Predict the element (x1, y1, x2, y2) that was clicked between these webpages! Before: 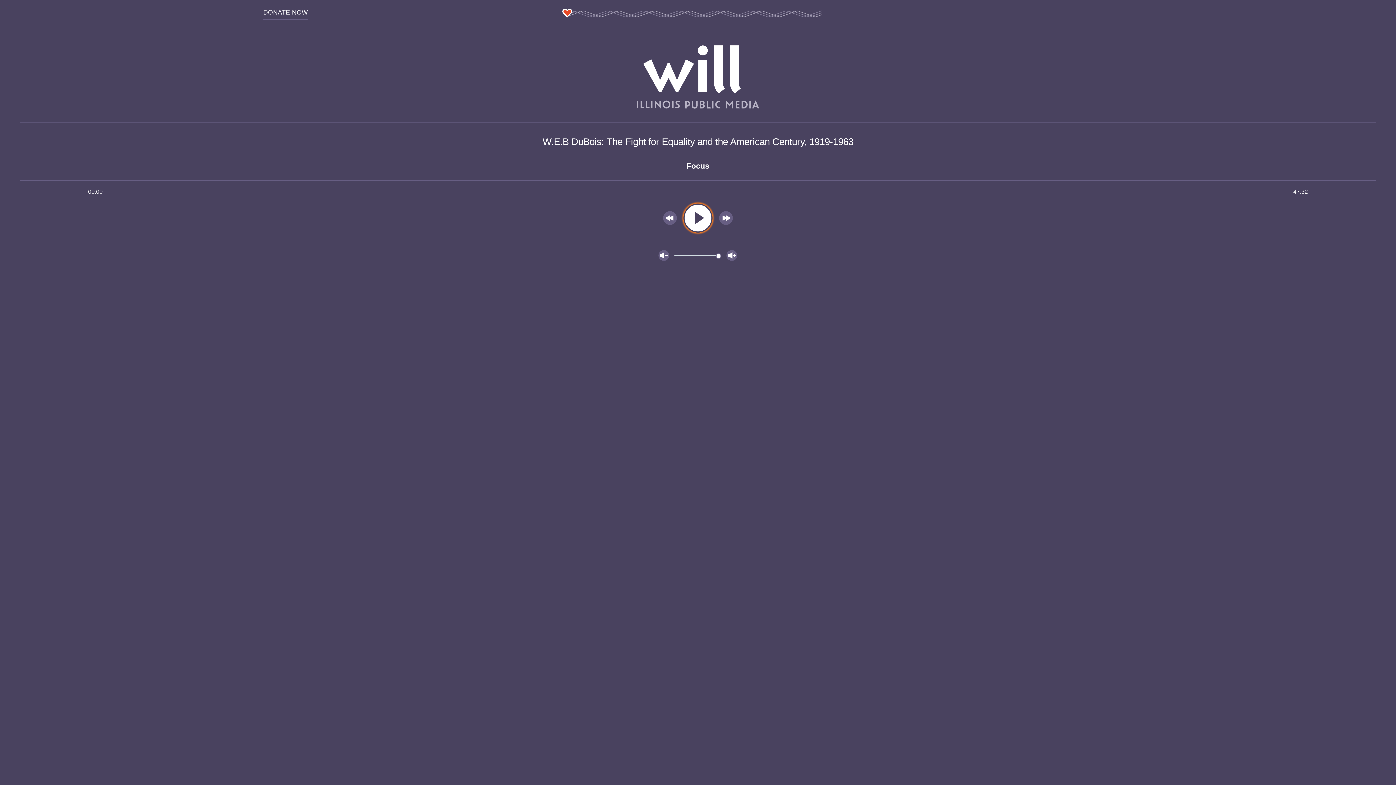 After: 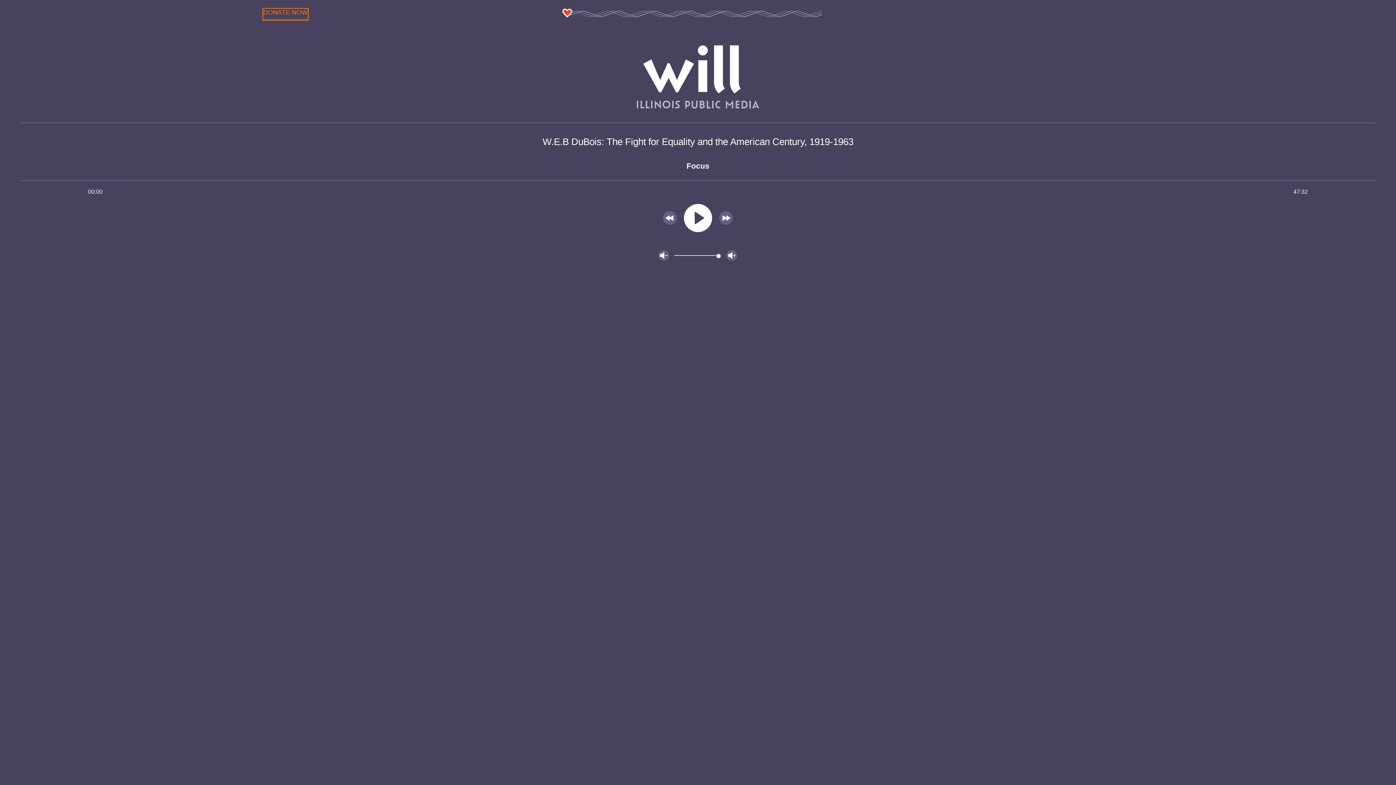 Action: label: DONATE NOW bbox: (263, 8, 308, 20)